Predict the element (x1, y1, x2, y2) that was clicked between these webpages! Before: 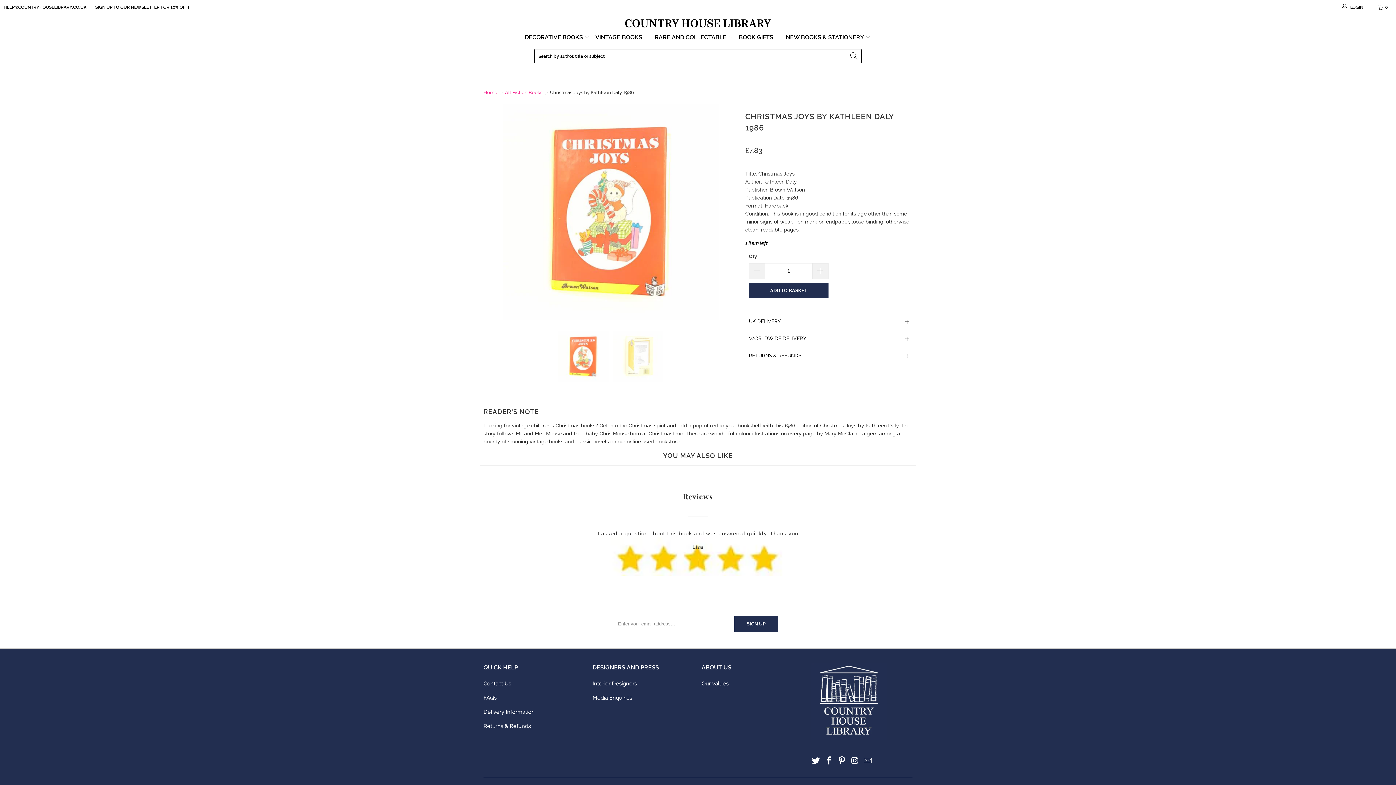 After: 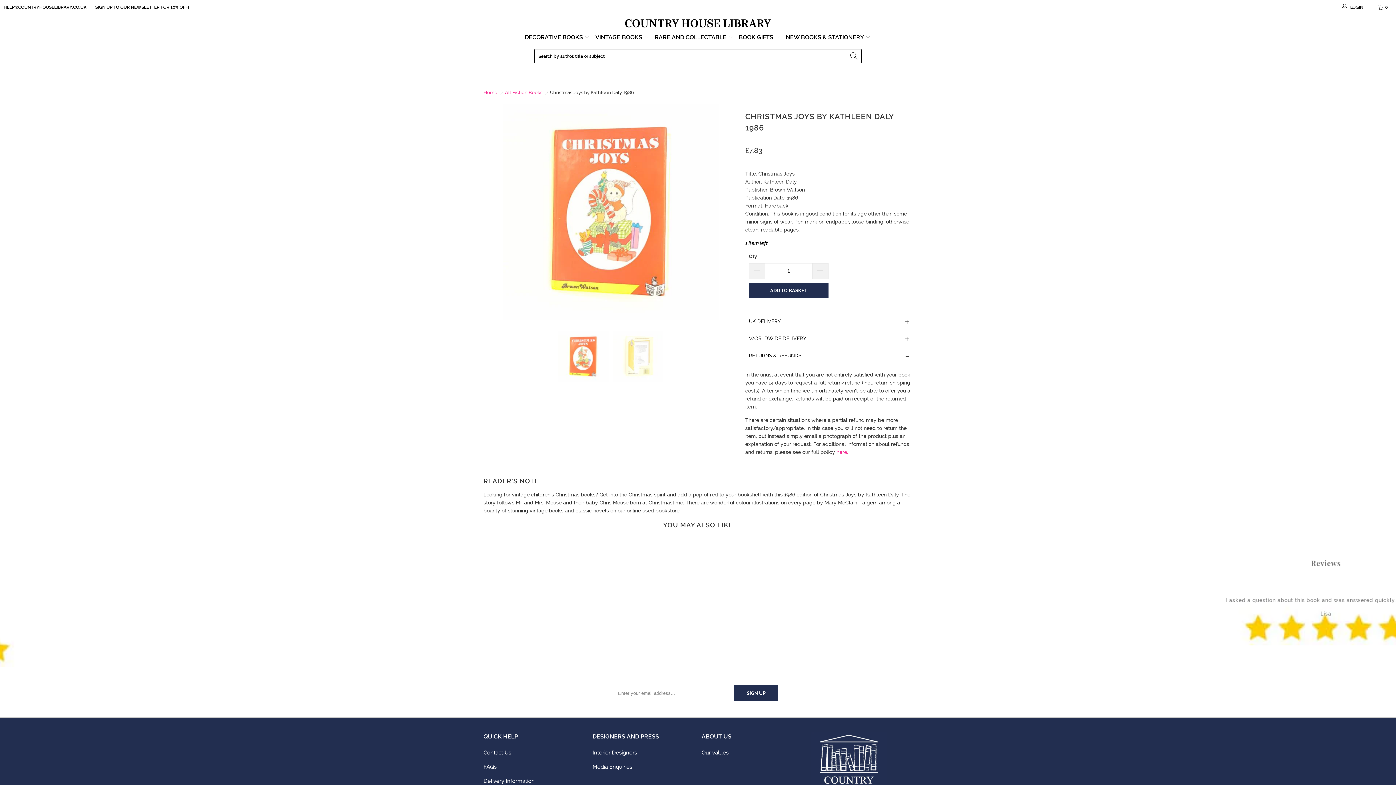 Action: bbox: (745, 347, 912, 364) label: RETURNS & REFUNDS
+